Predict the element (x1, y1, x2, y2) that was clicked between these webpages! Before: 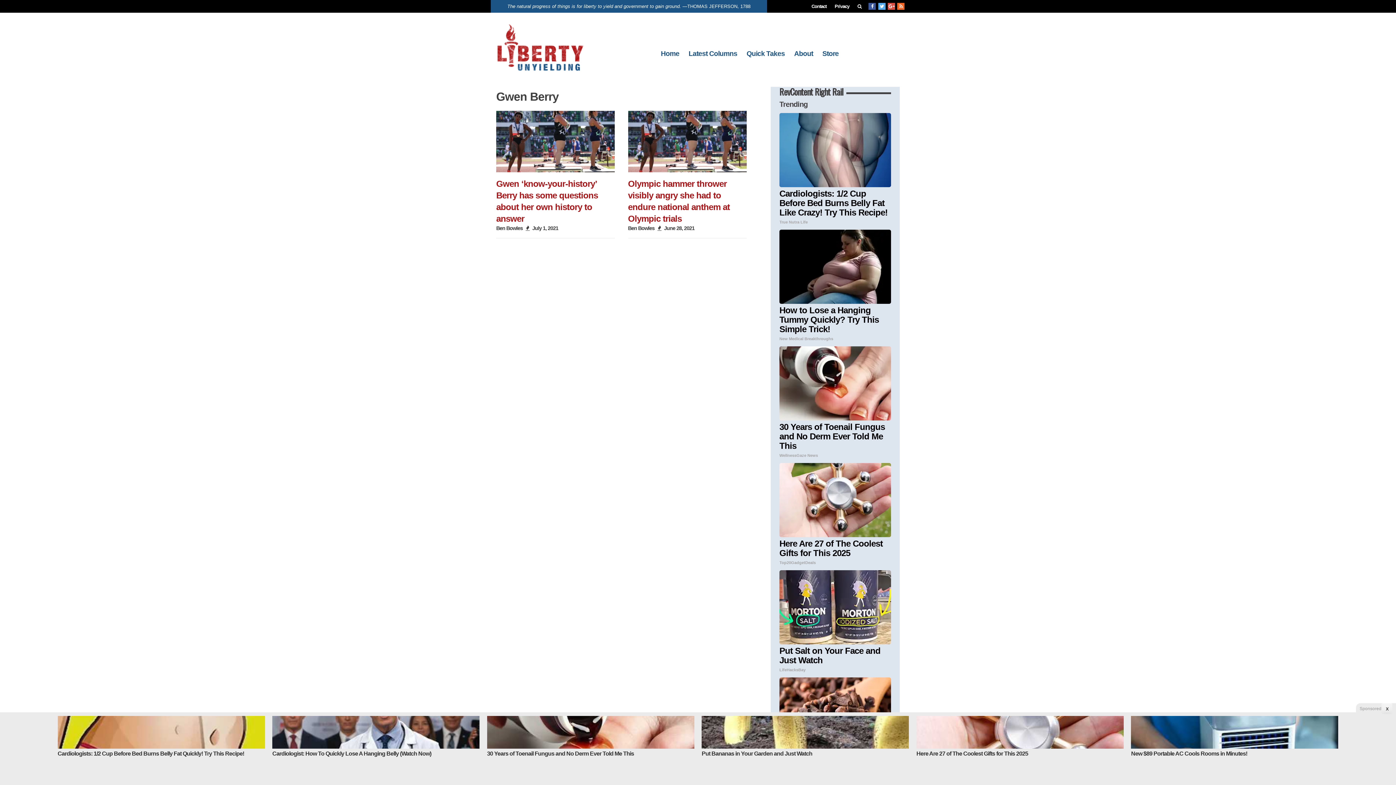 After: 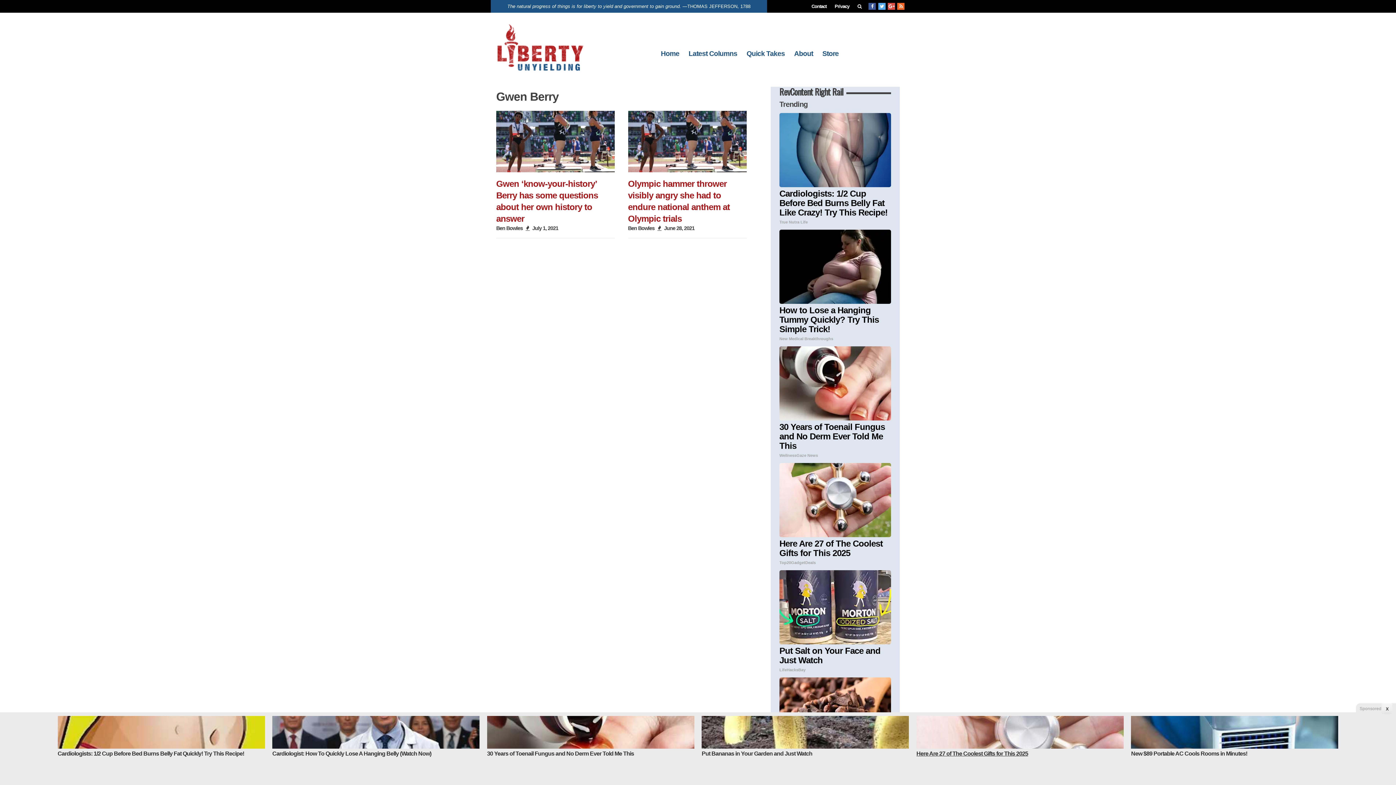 Action: label: Here Are 27 of The Coolest Gifts for This 2025 bbox: (916, 716, 1123, 757)